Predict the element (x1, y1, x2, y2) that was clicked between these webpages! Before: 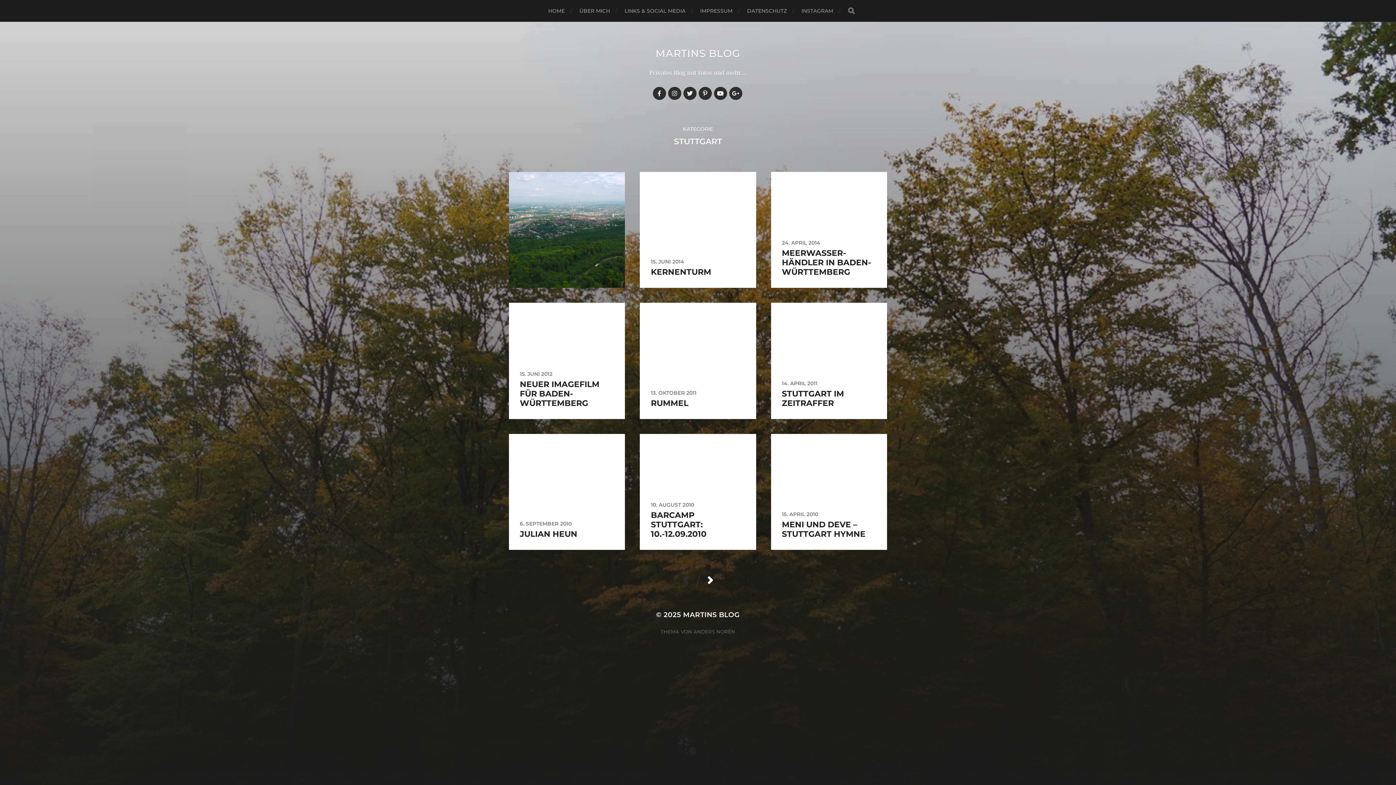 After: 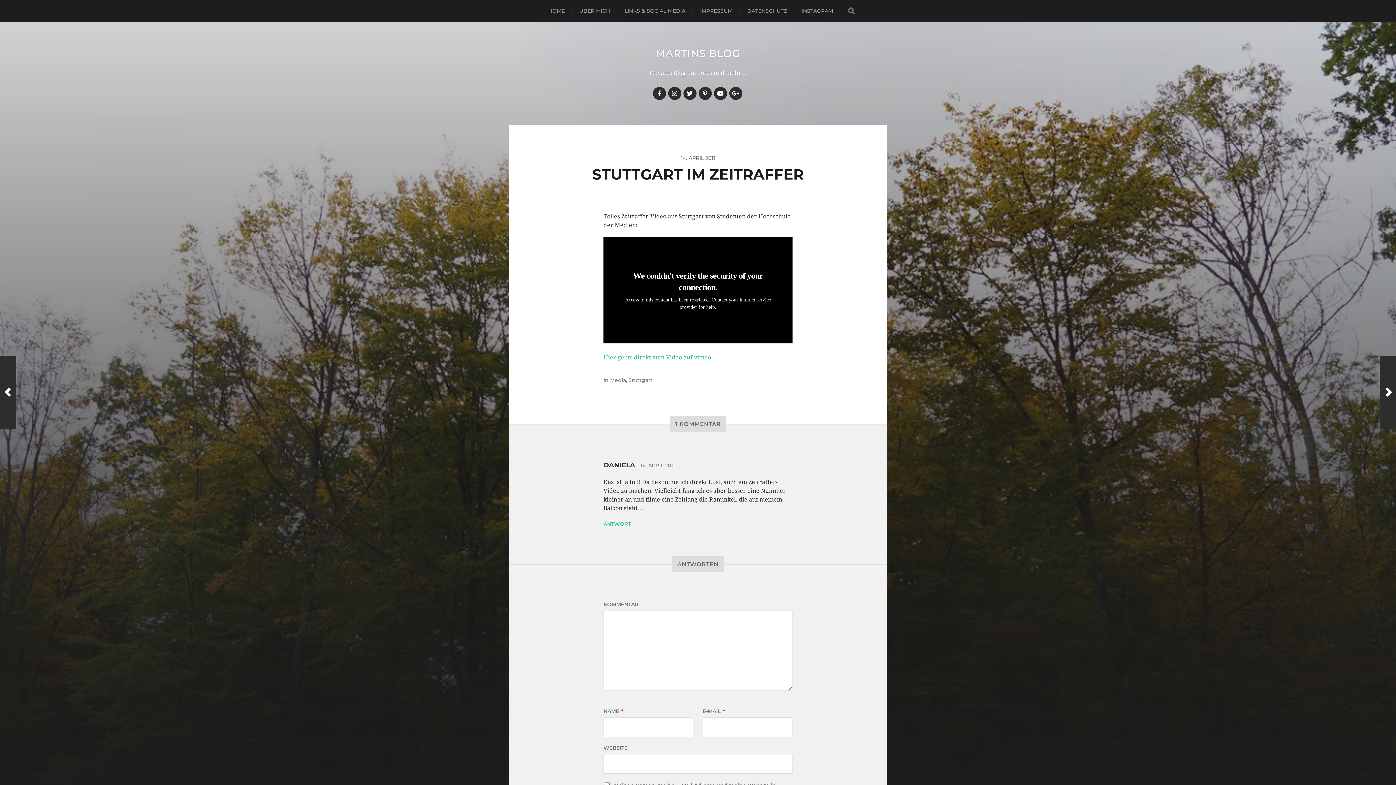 Action: bbox: (771, 303, 887, 419) label: 14. APRIL 2011

STUTTGART IM ZEITRAFFER